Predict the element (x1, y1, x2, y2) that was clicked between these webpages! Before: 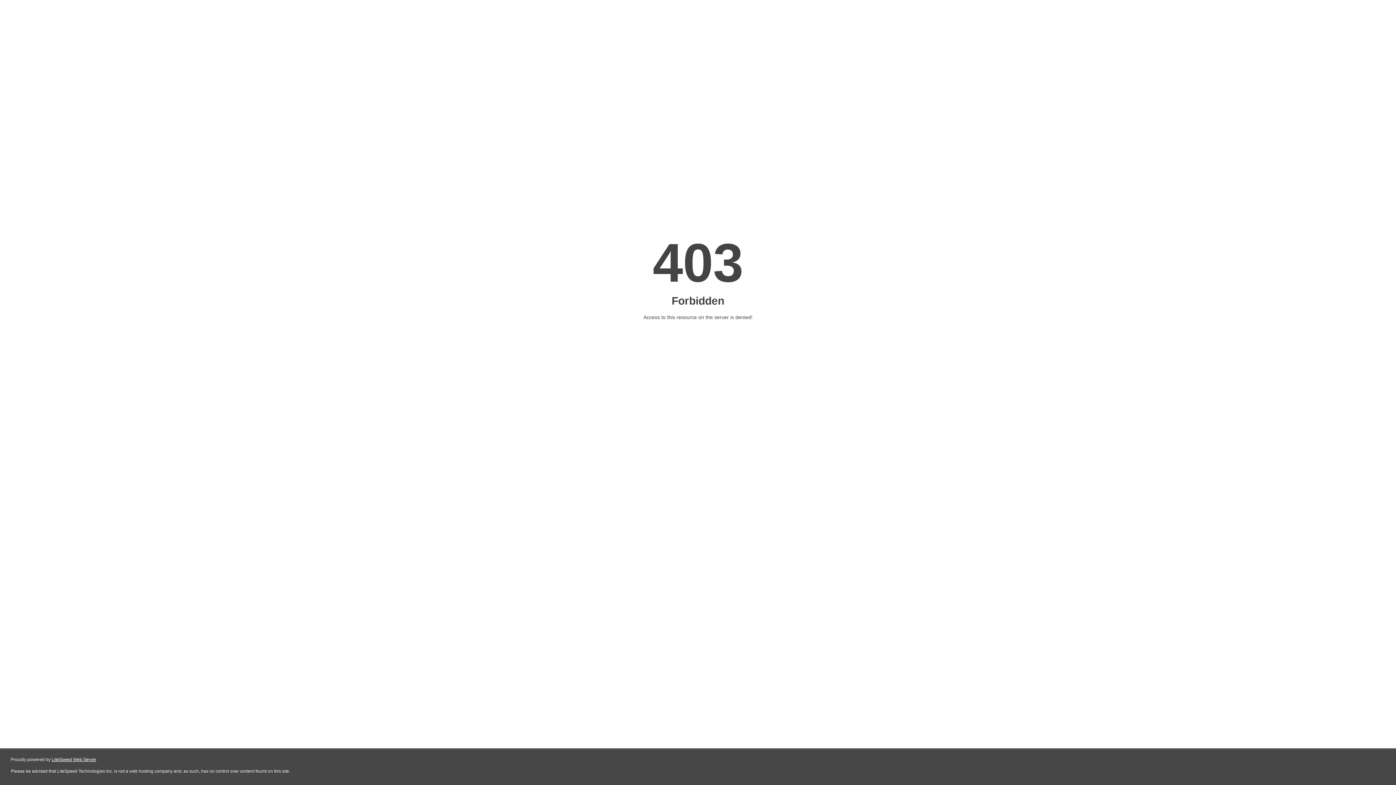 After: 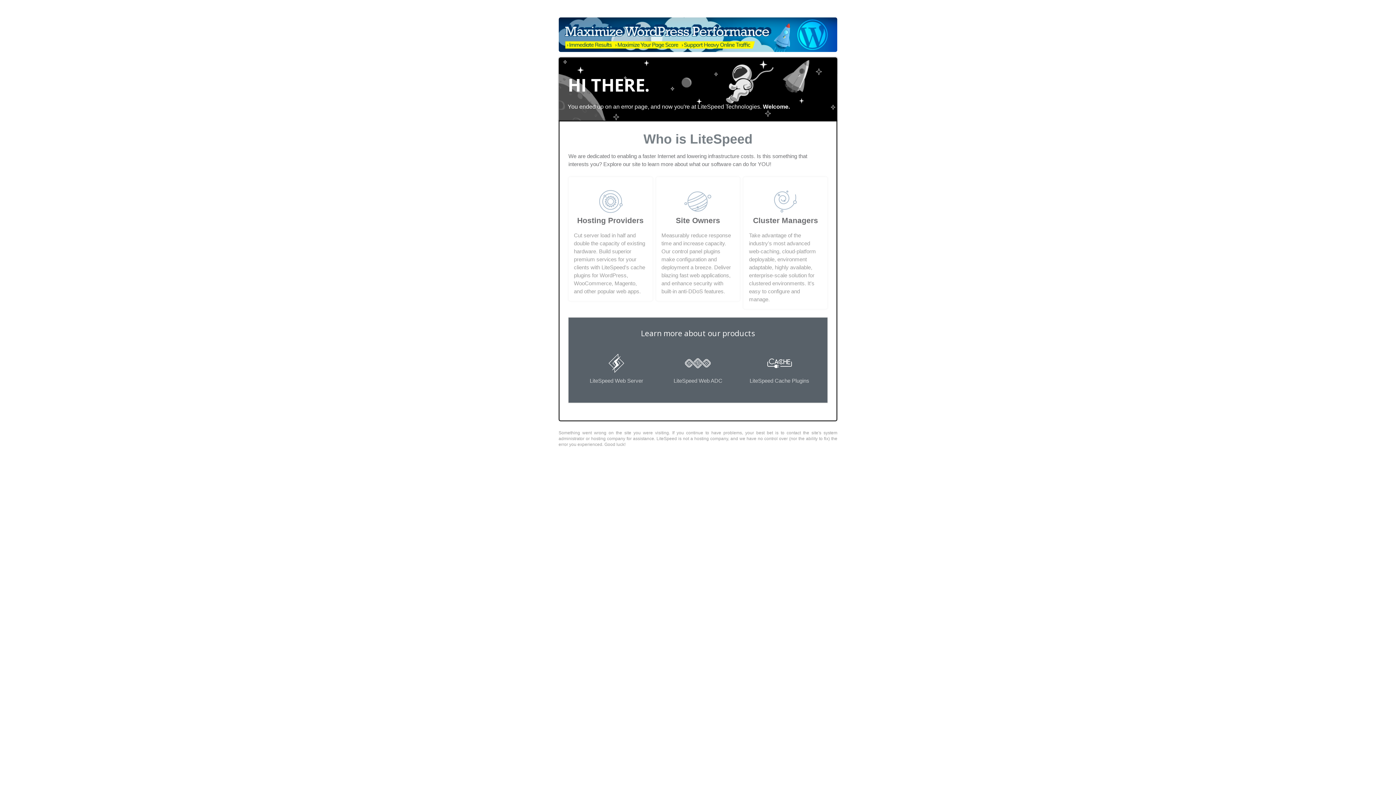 Action: label: LiteSpeed Web Server bbox: (51, 757, 96, 762)